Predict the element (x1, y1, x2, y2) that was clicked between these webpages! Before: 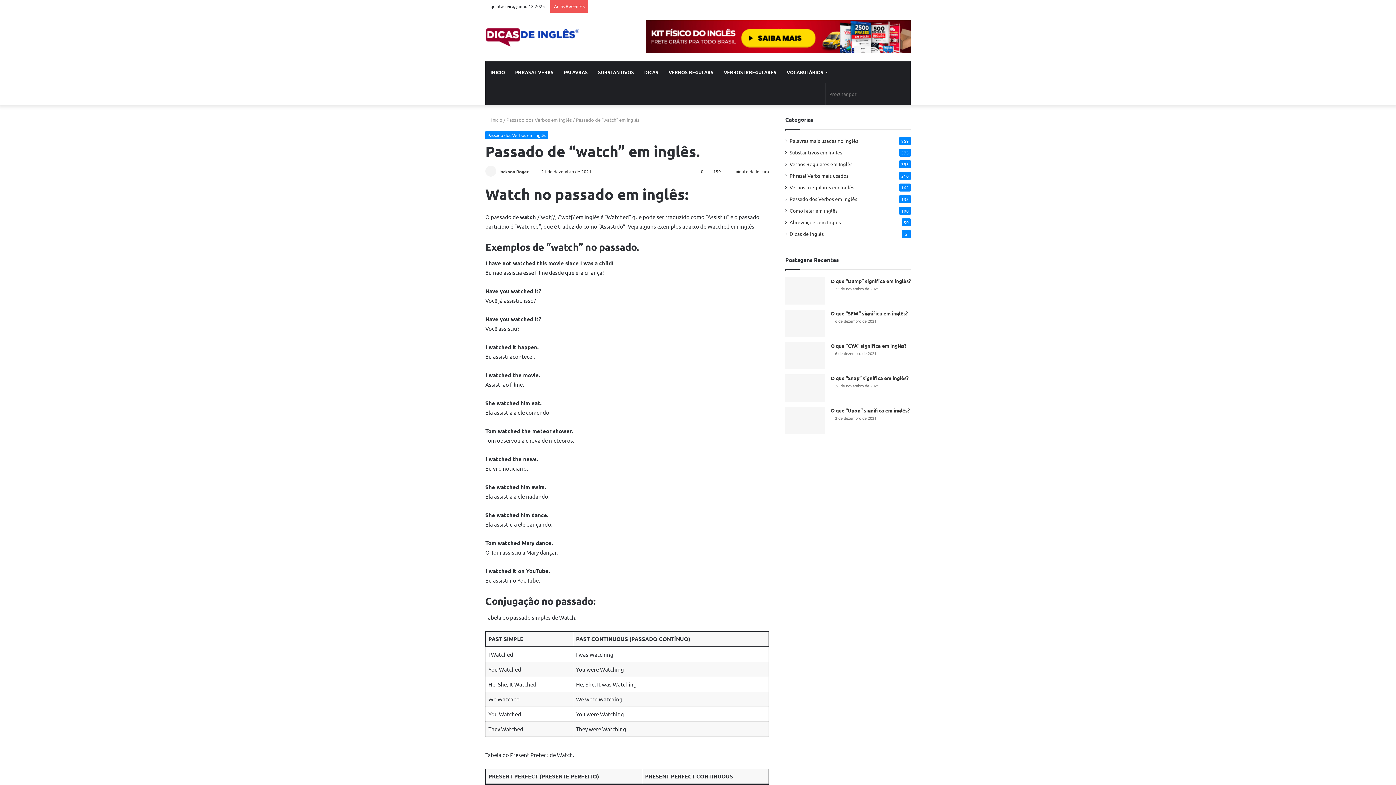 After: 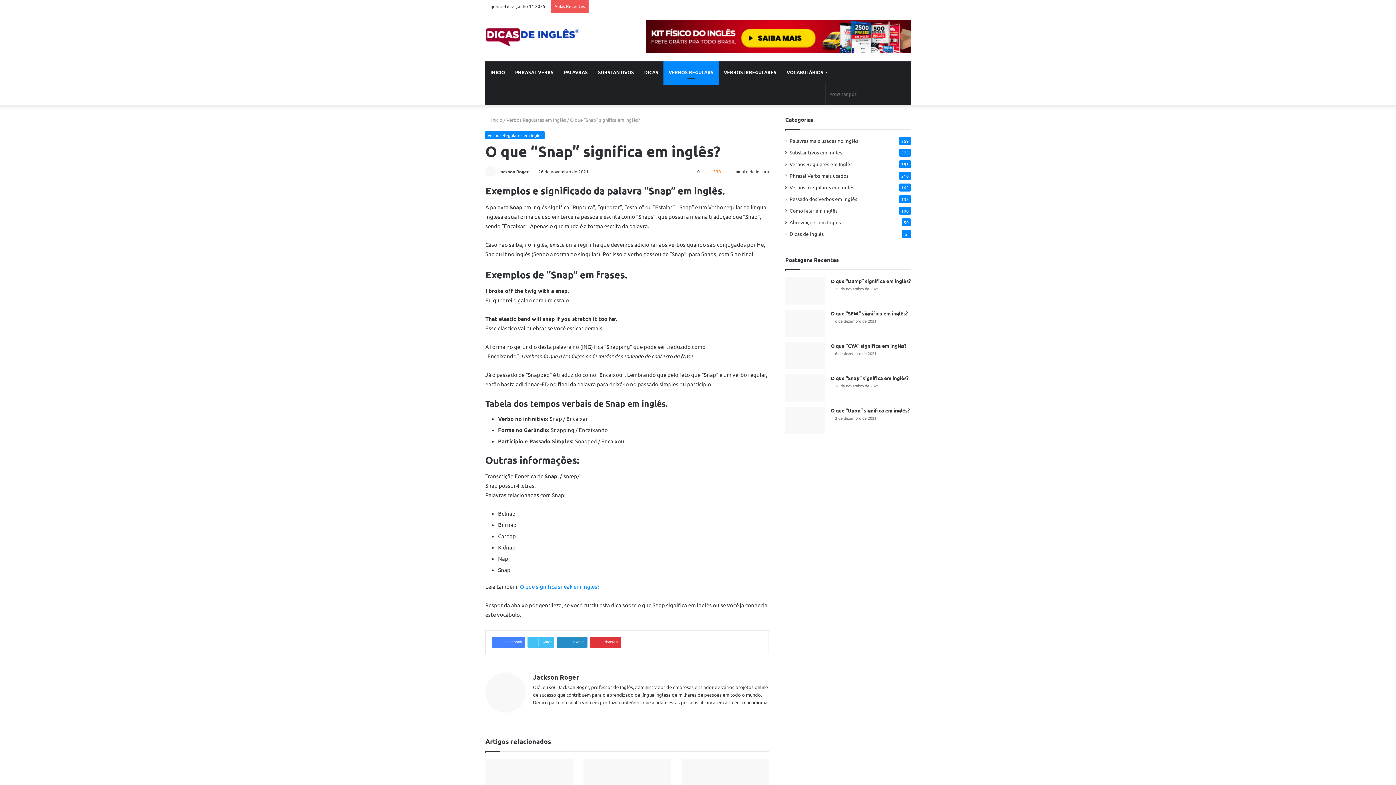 Action: bbox: (785, 374, 825, 401) label: O que “Snap” significa em inglês?